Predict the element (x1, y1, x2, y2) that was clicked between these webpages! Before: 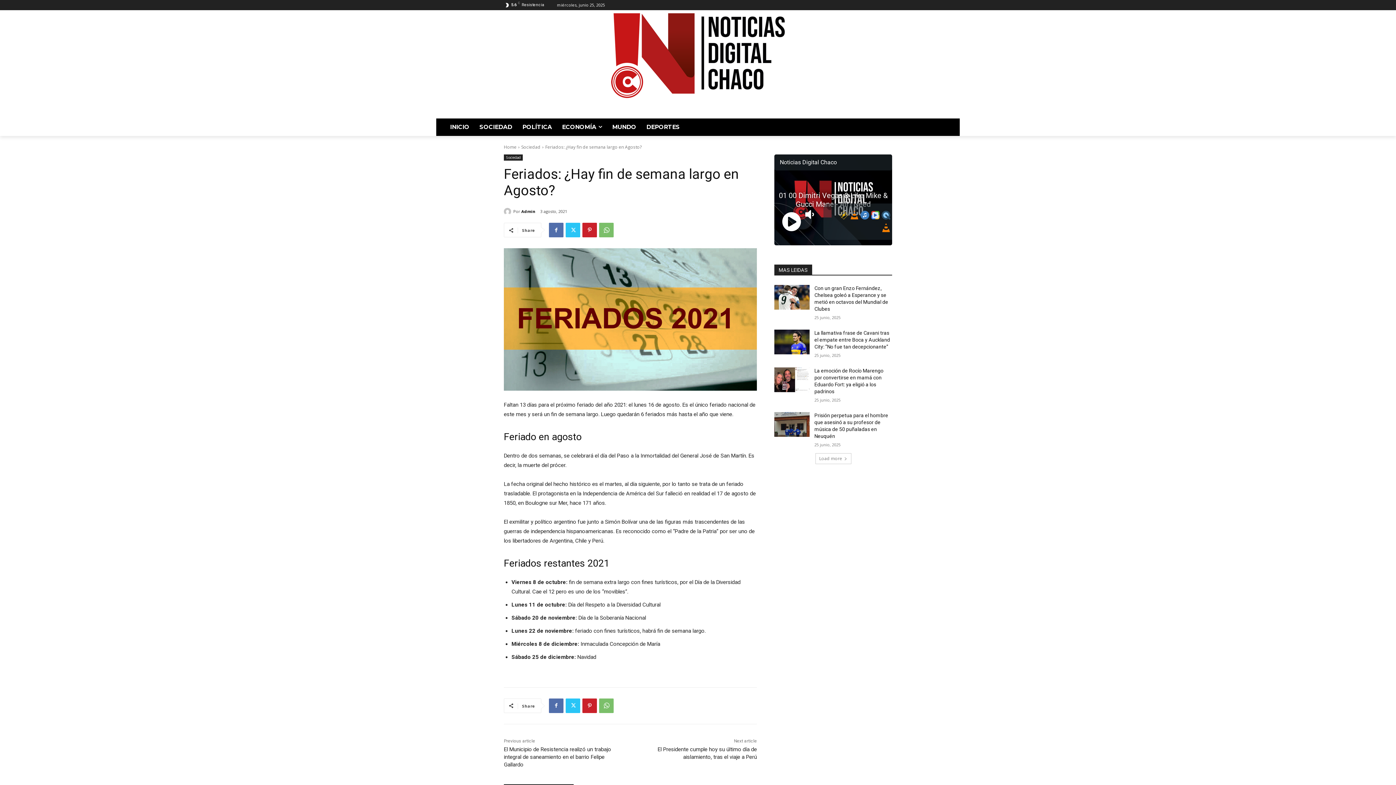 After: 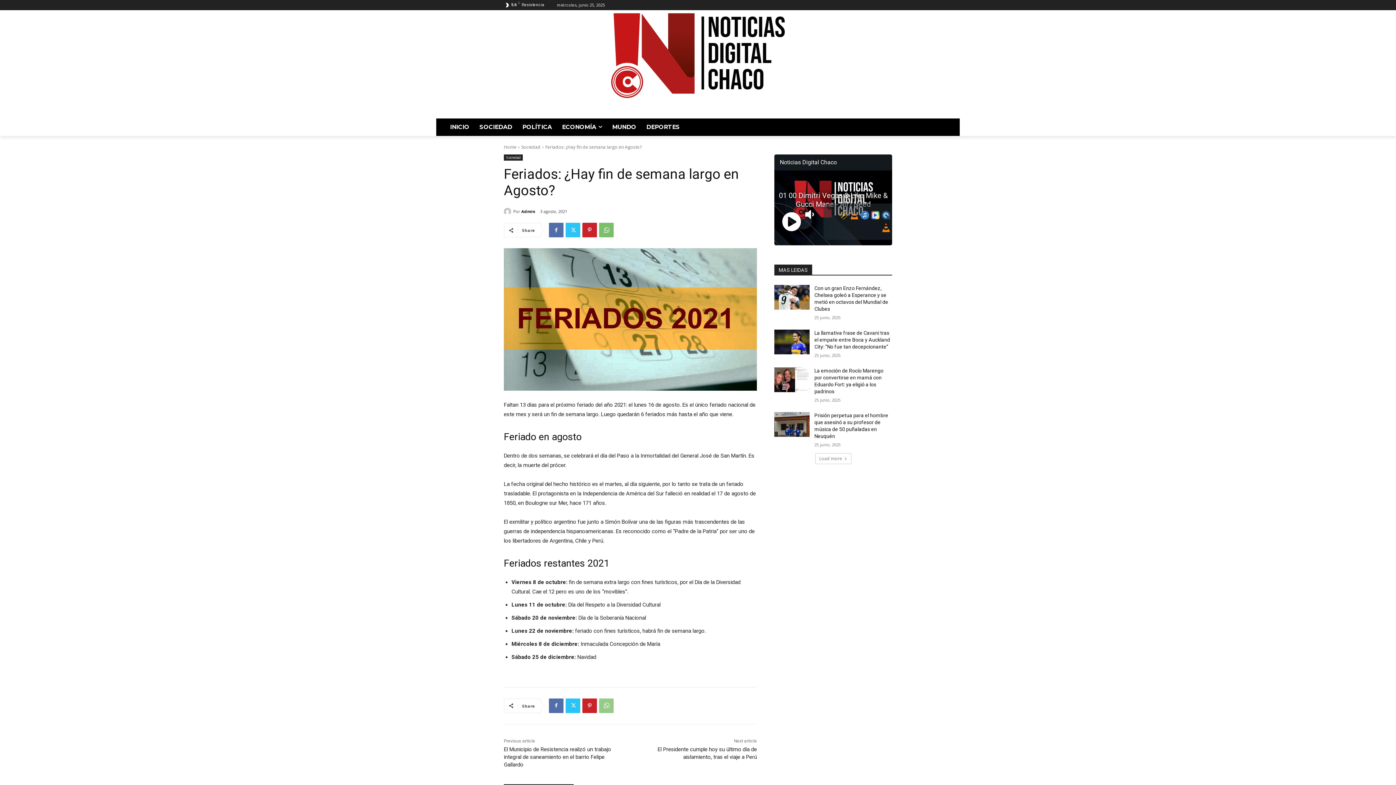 Action: bbox: (599, 698, 613, 713)